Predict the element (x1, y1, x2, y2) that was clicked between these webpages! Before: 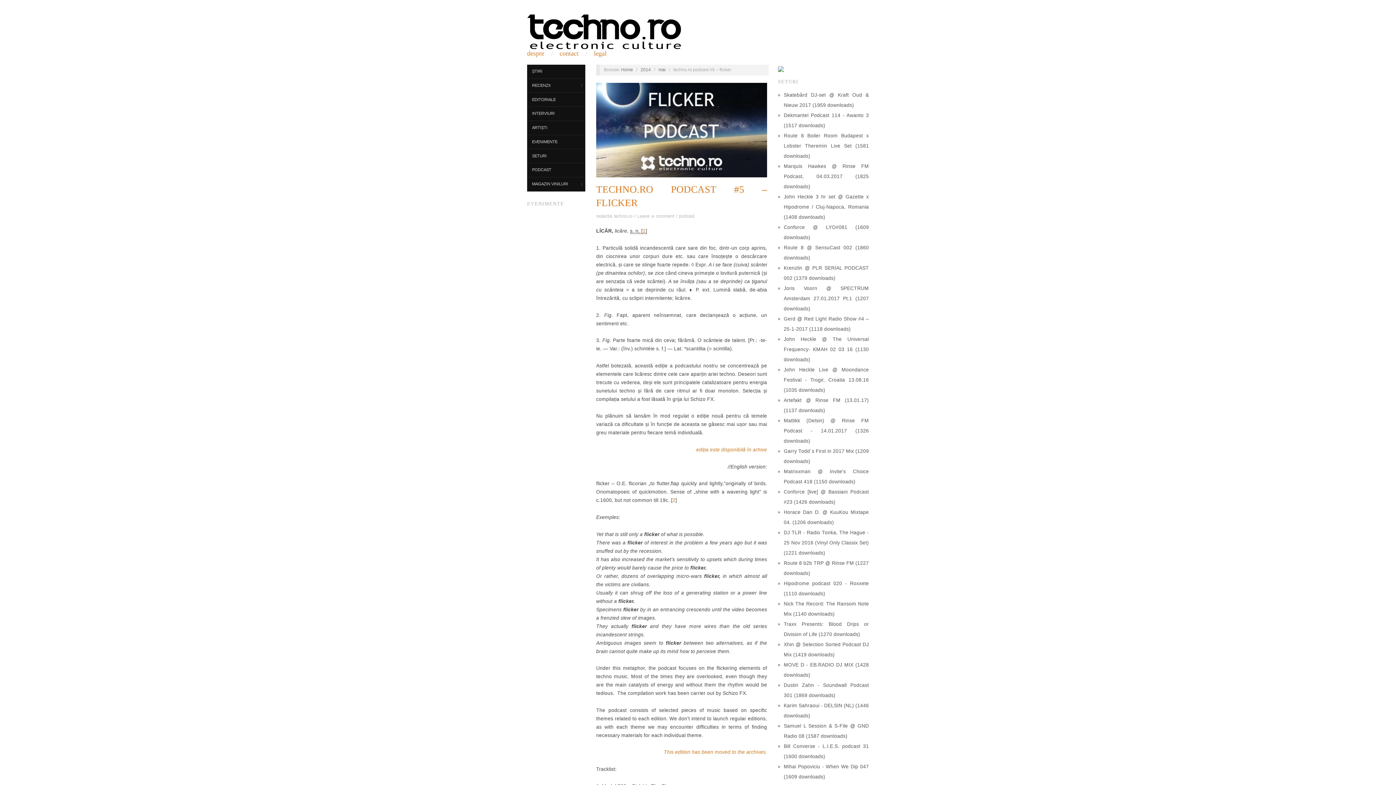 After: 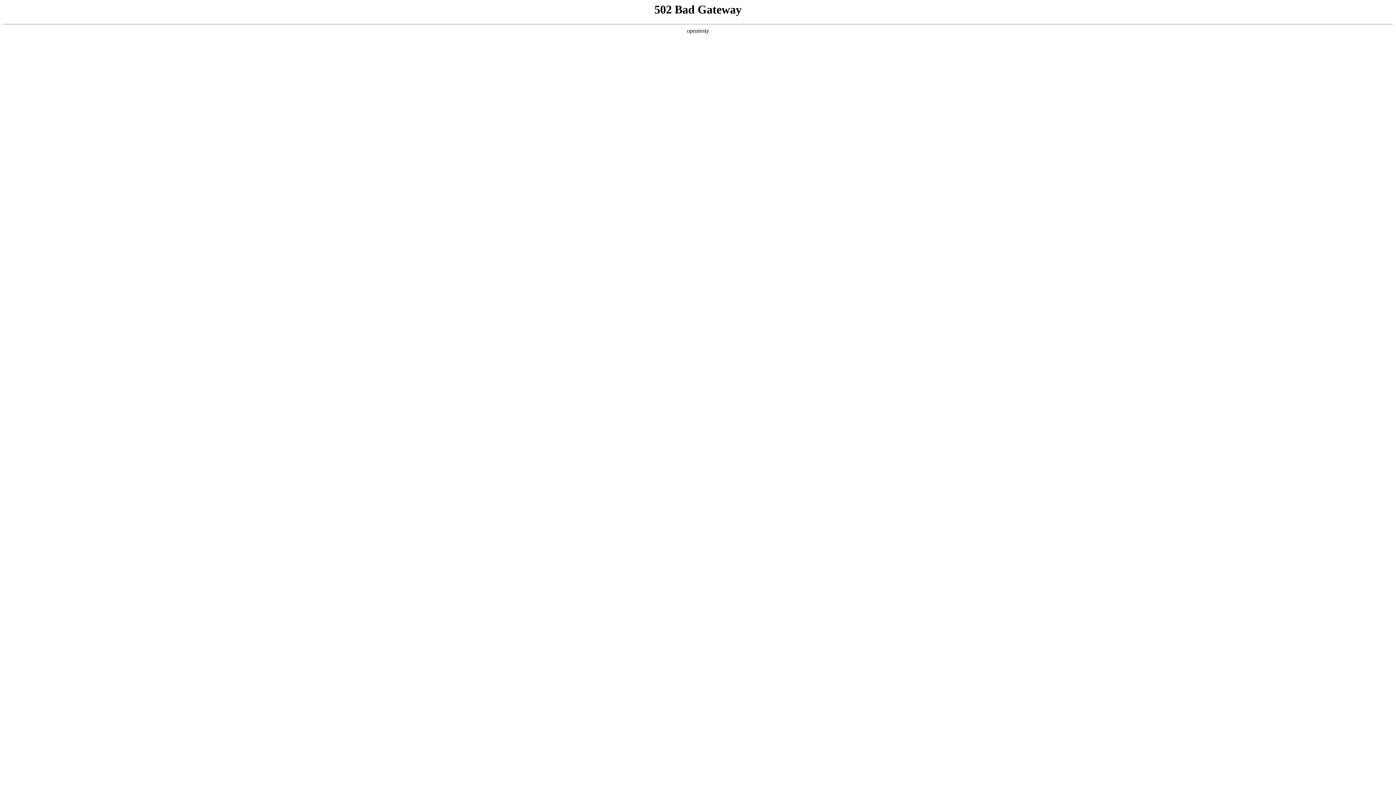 Action: bbox: (784, 530, 869, 555) label: DJ TLR - Radio Tonka, The Hague - 25 Nov 2016 (Vinyl Only Classix Set) (1221 downloads)